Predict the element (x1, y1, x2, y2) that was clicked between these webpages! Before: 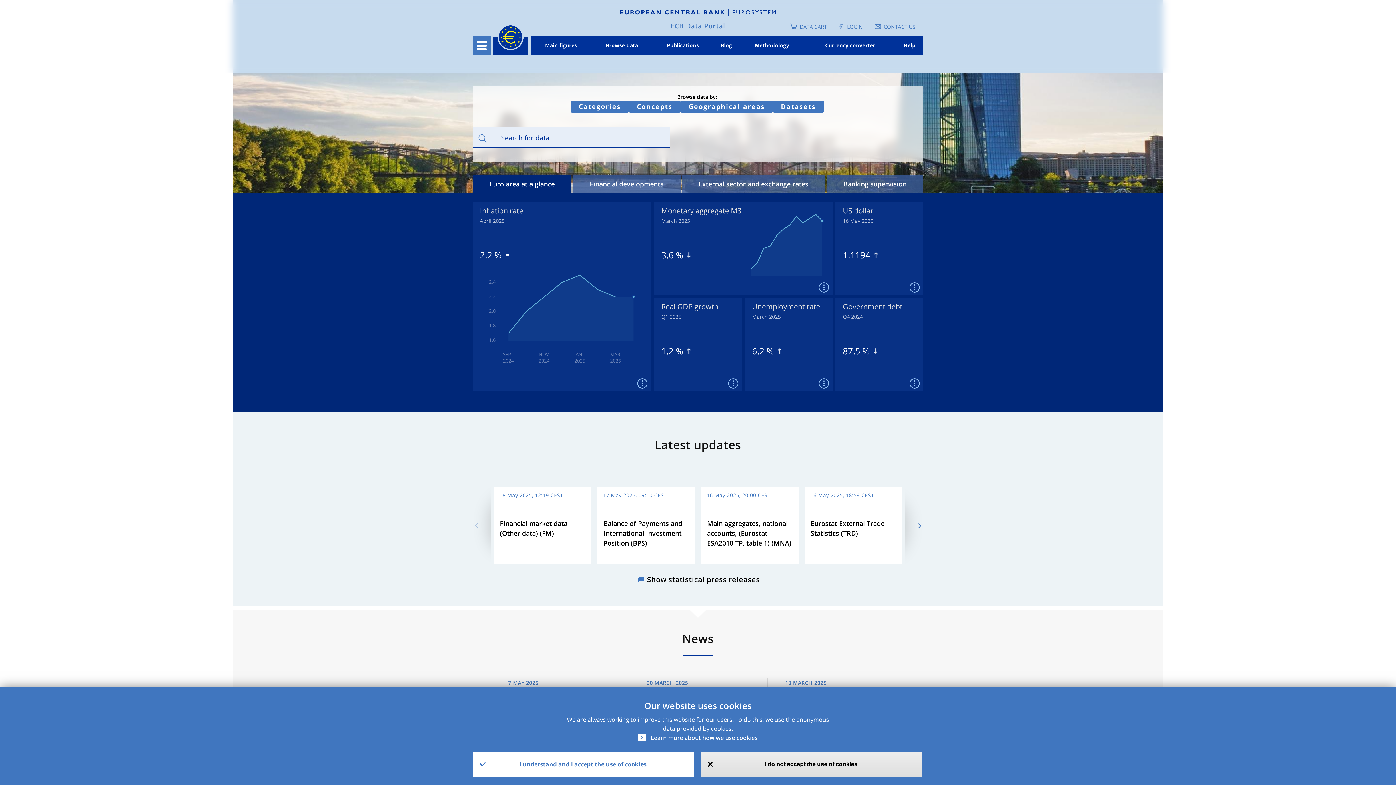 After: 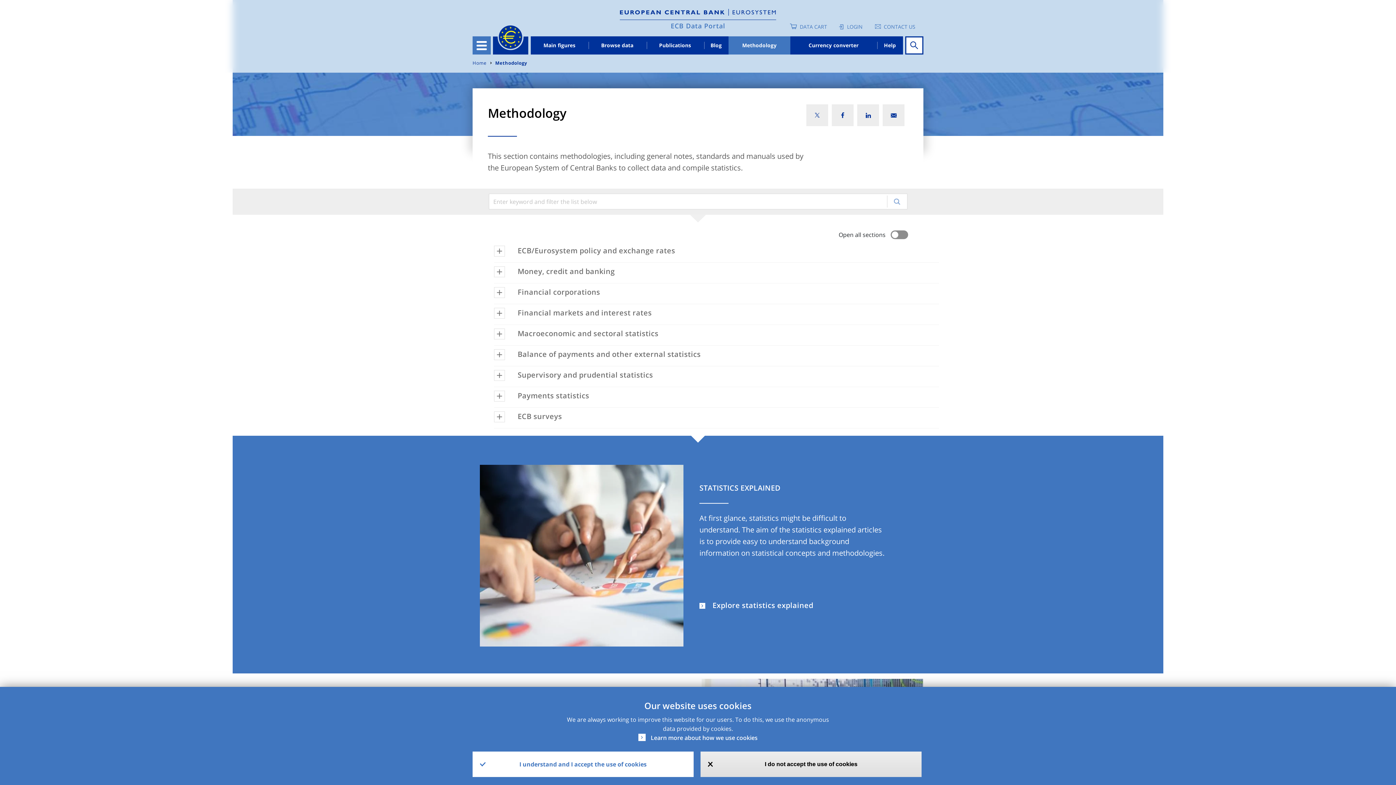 Action: bbox: (739, 36, 804, 54) label: Methodology